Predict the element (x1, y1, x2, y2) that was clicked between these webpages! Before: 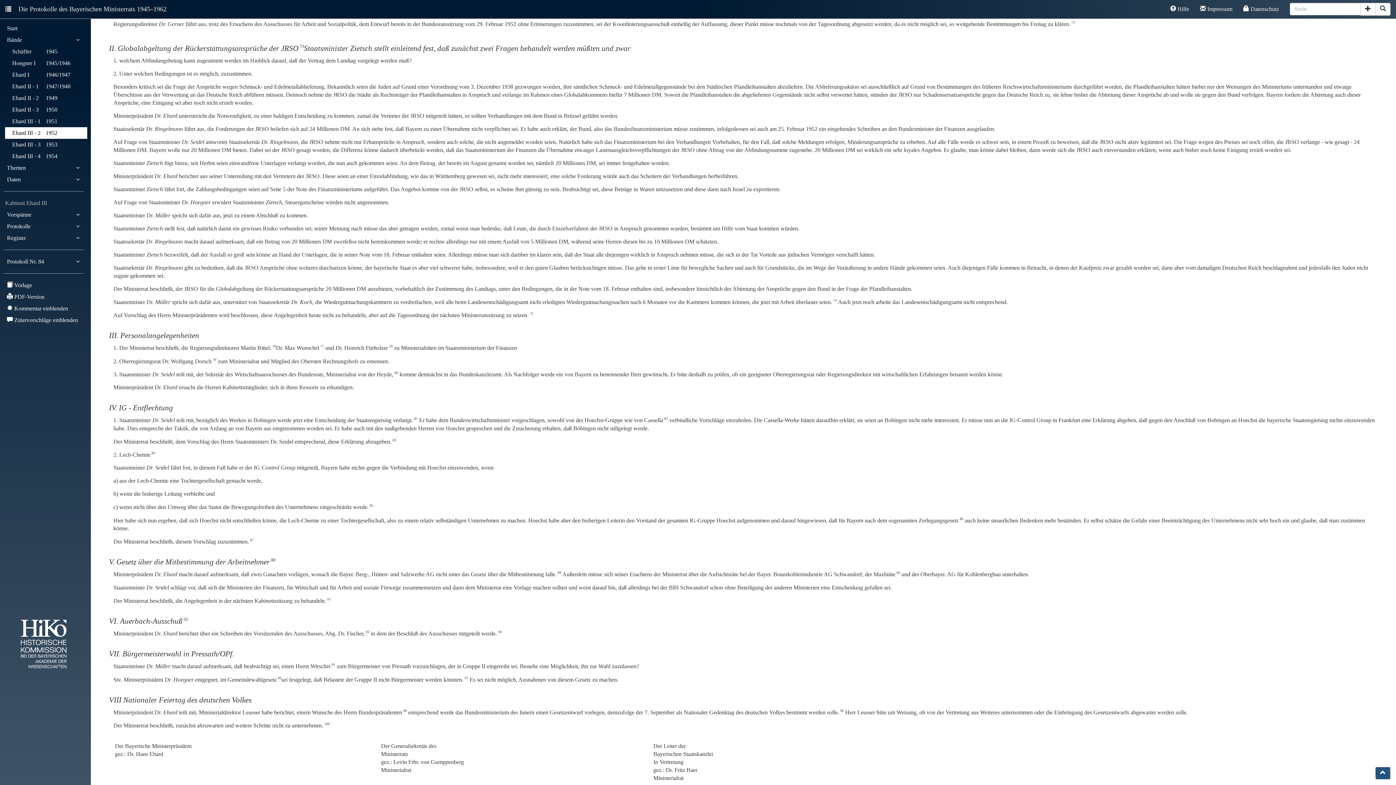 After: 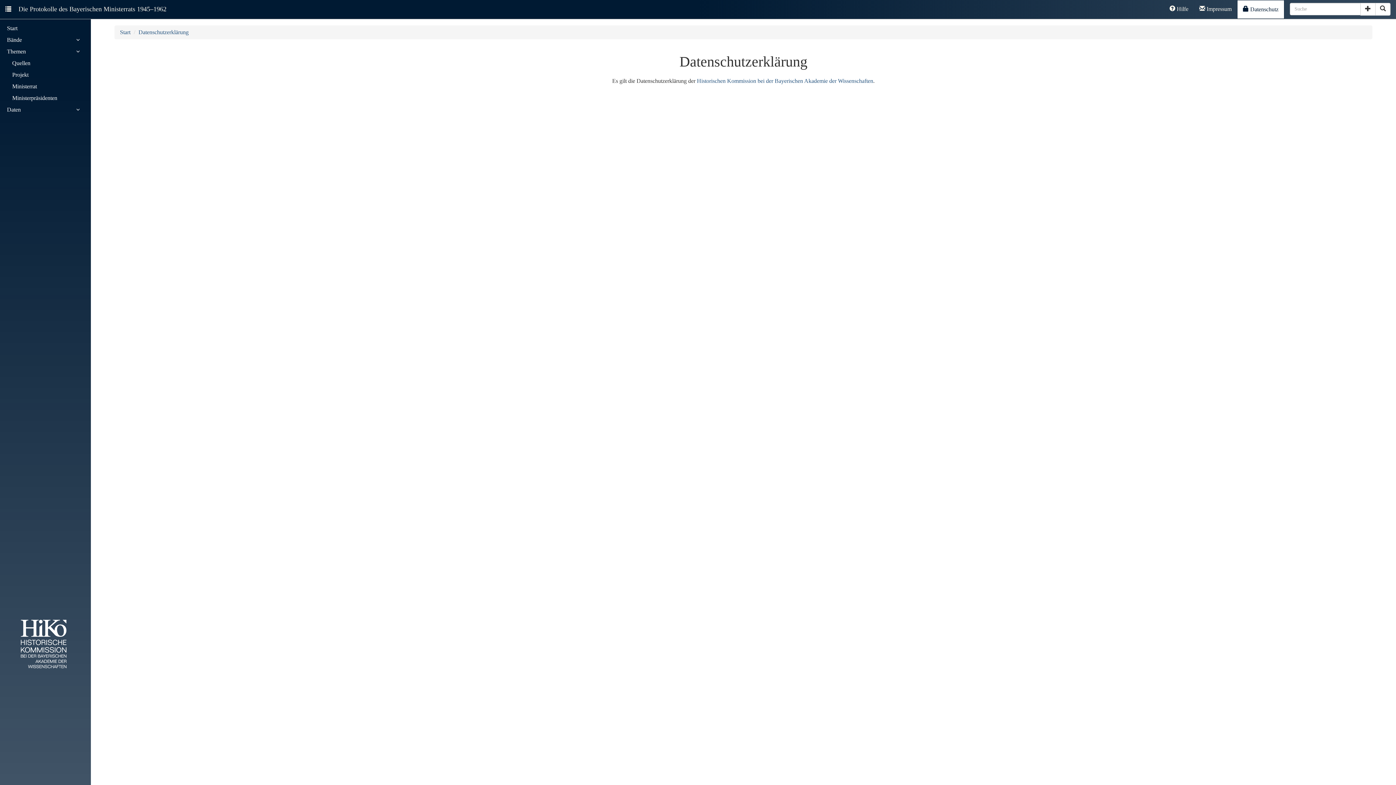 Action: bbox: (1238, 0, 1284, 18) label:  Datenschutz